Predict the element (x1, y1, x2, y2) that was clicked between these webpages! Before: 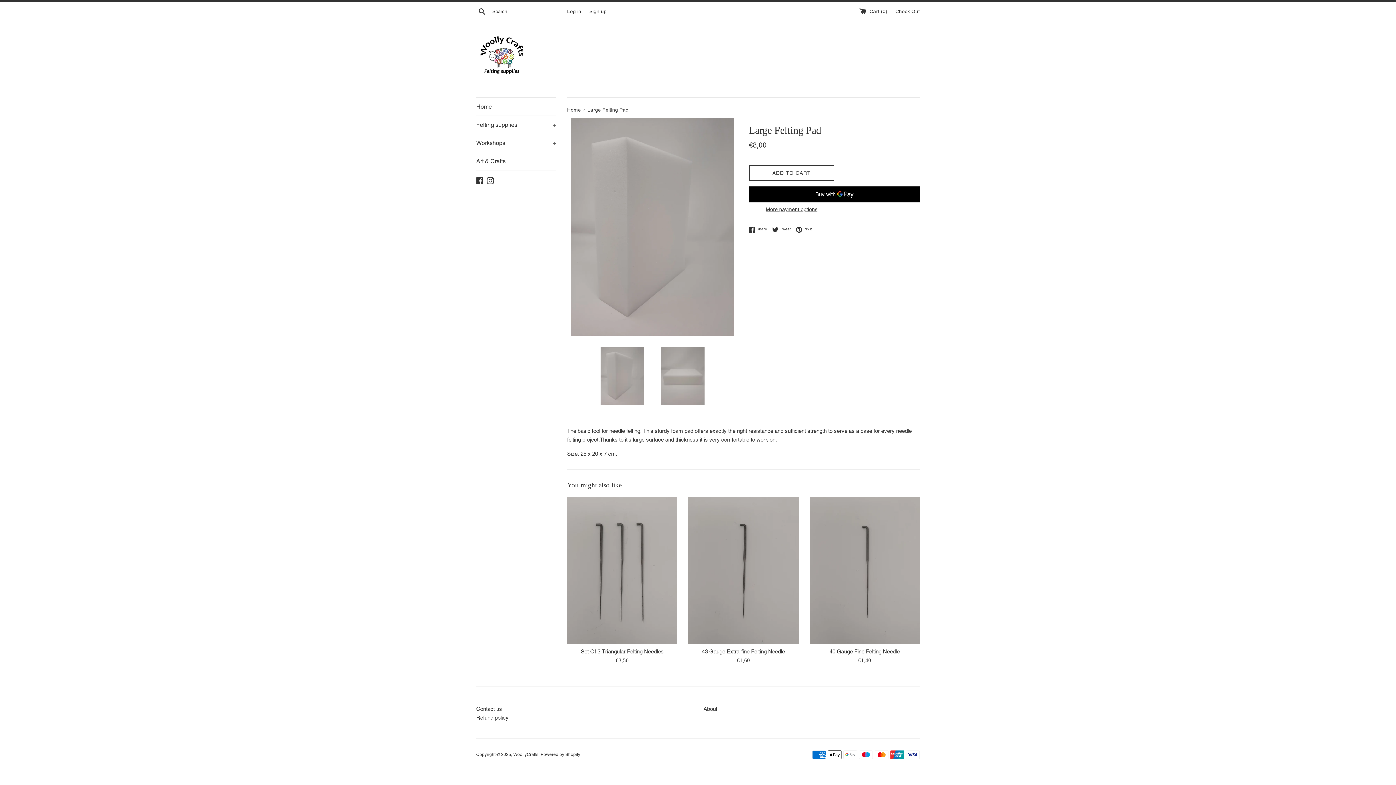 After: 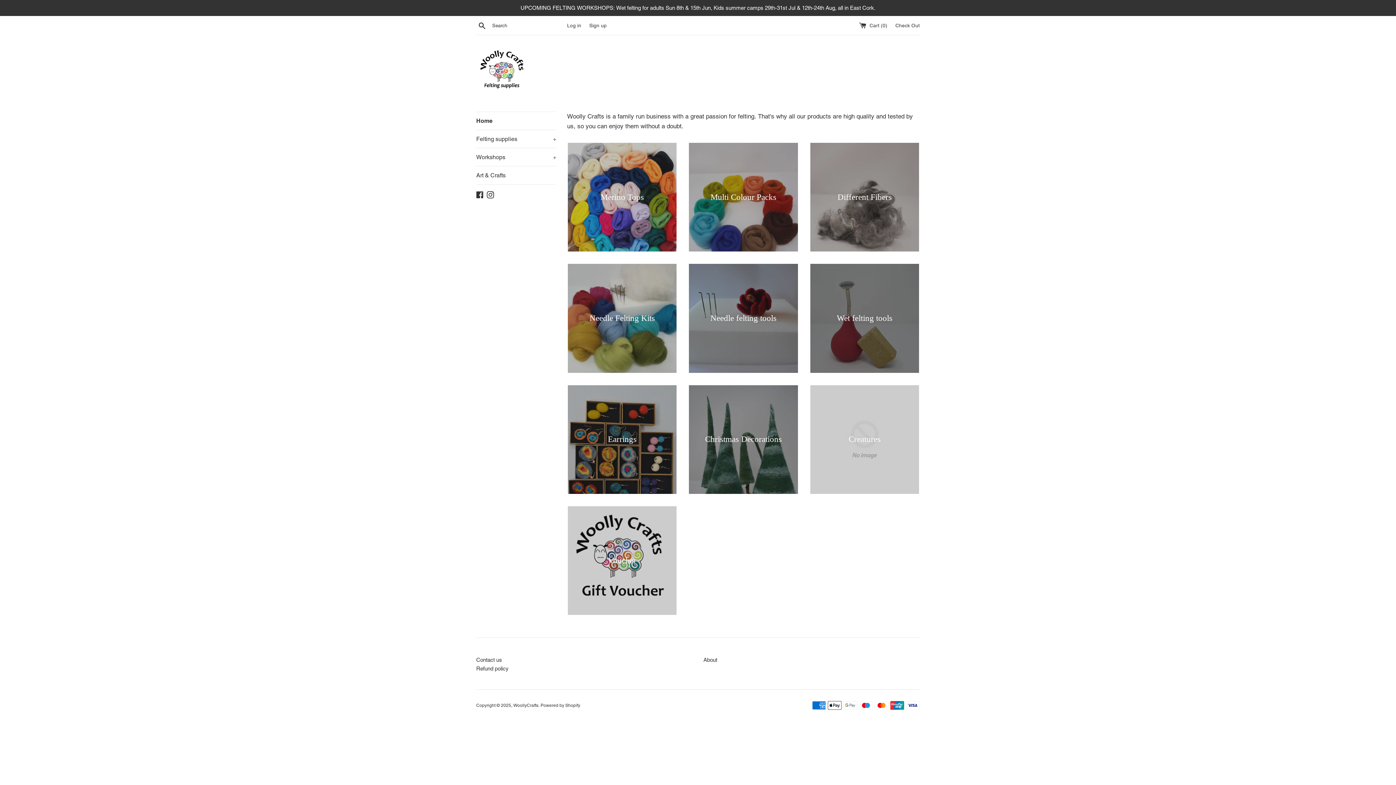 Action: bbox: (476, 97, 556, 115) label: Home